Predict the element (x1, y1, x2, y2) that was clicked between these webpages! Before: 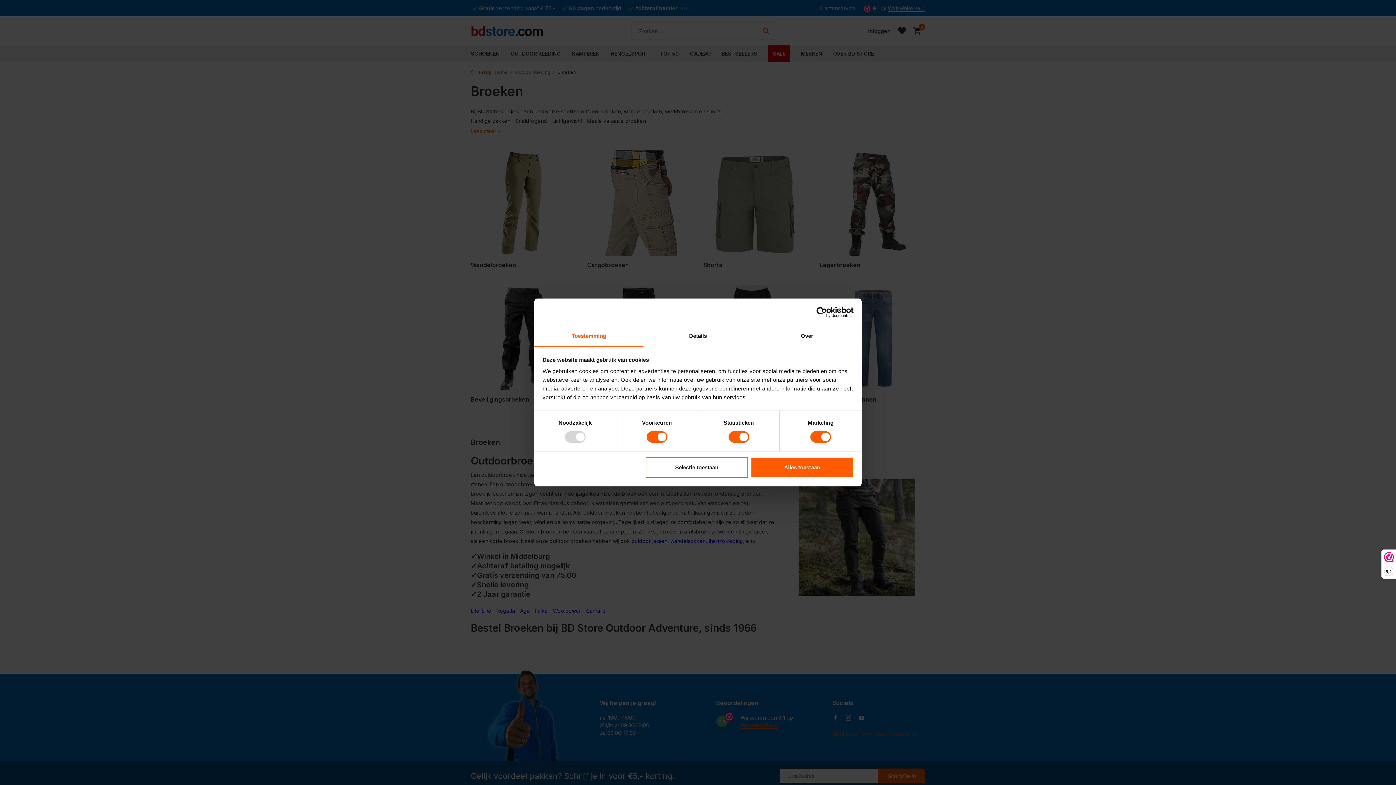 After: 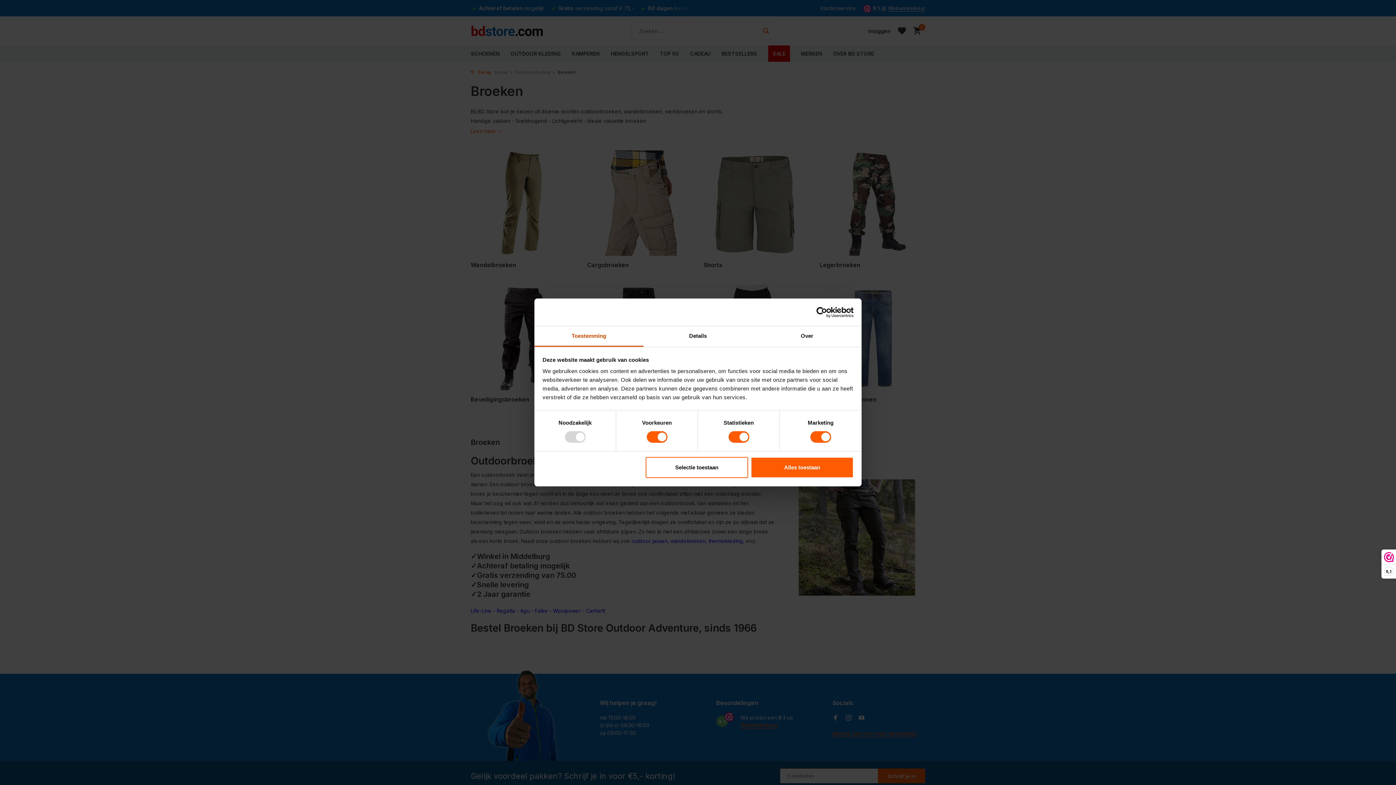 Action: label: Toestemming bbox: (534, 326, 643, 347)